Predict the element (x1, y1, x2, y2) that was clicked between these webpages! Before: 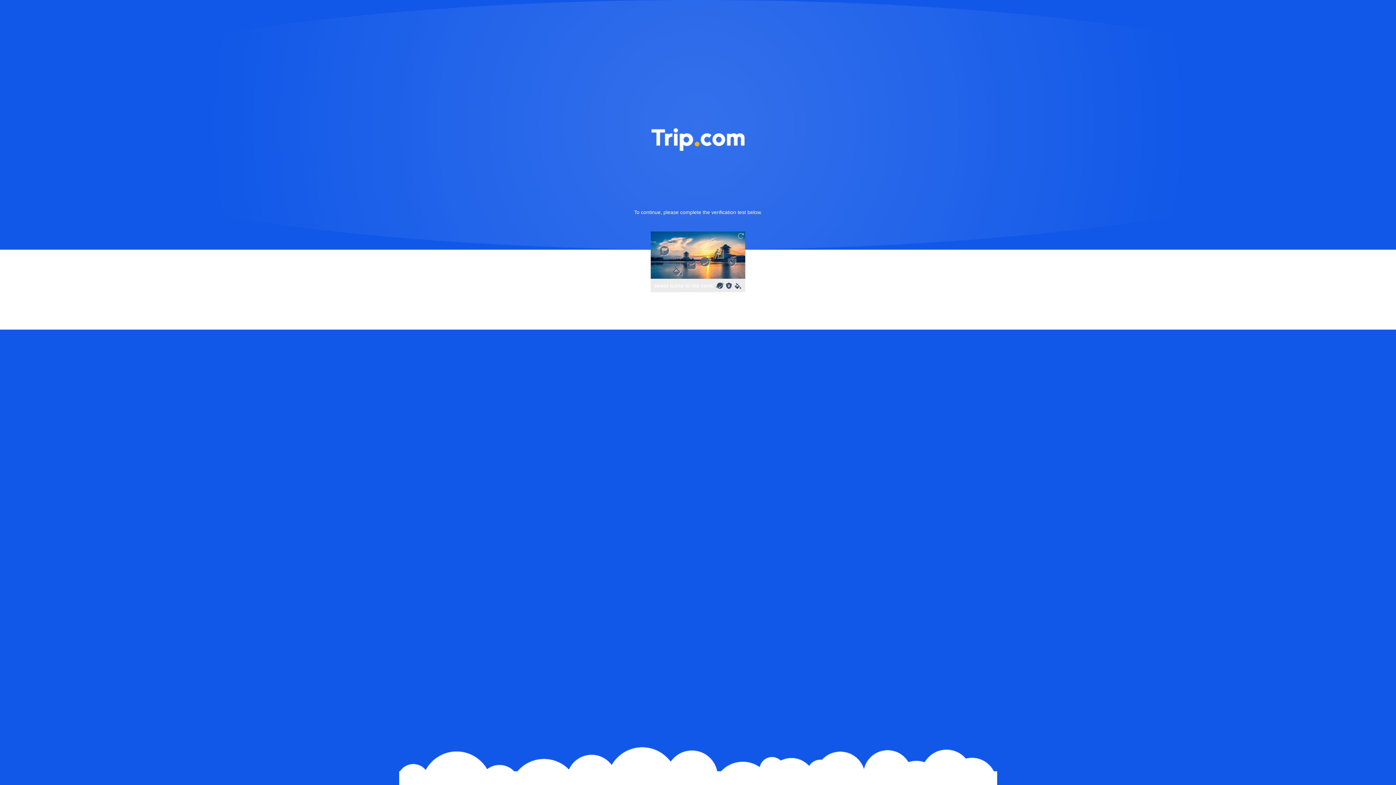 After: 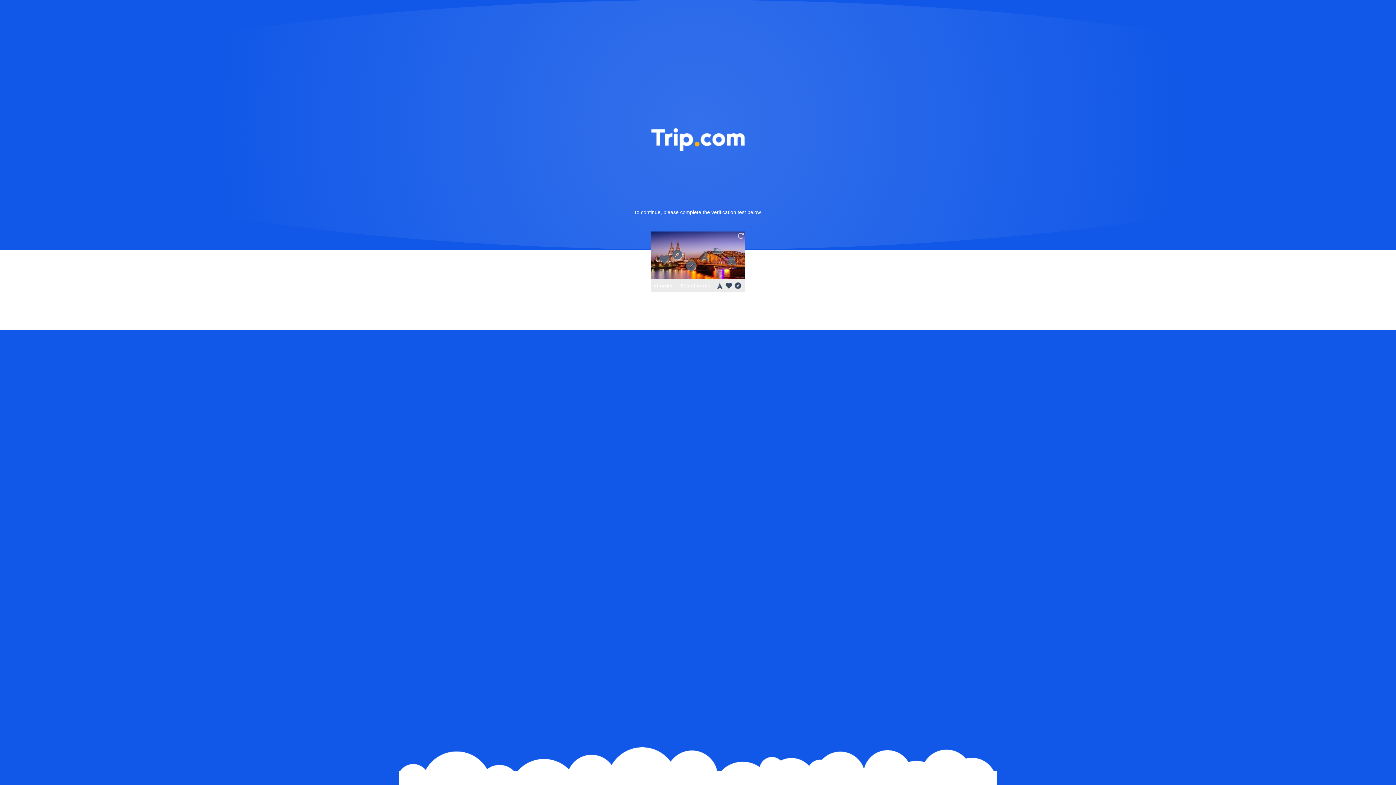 Action: bbox: (736, 231, 745, 240)